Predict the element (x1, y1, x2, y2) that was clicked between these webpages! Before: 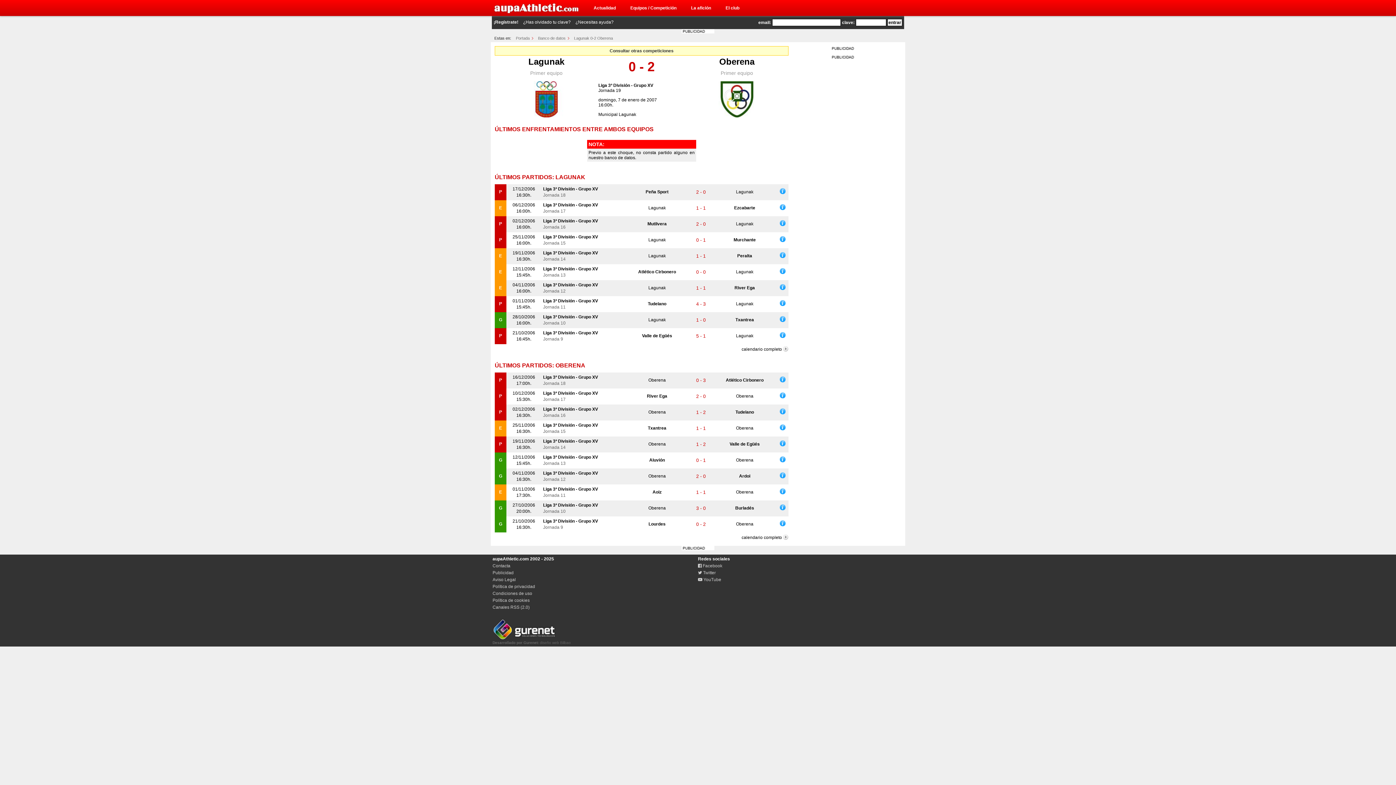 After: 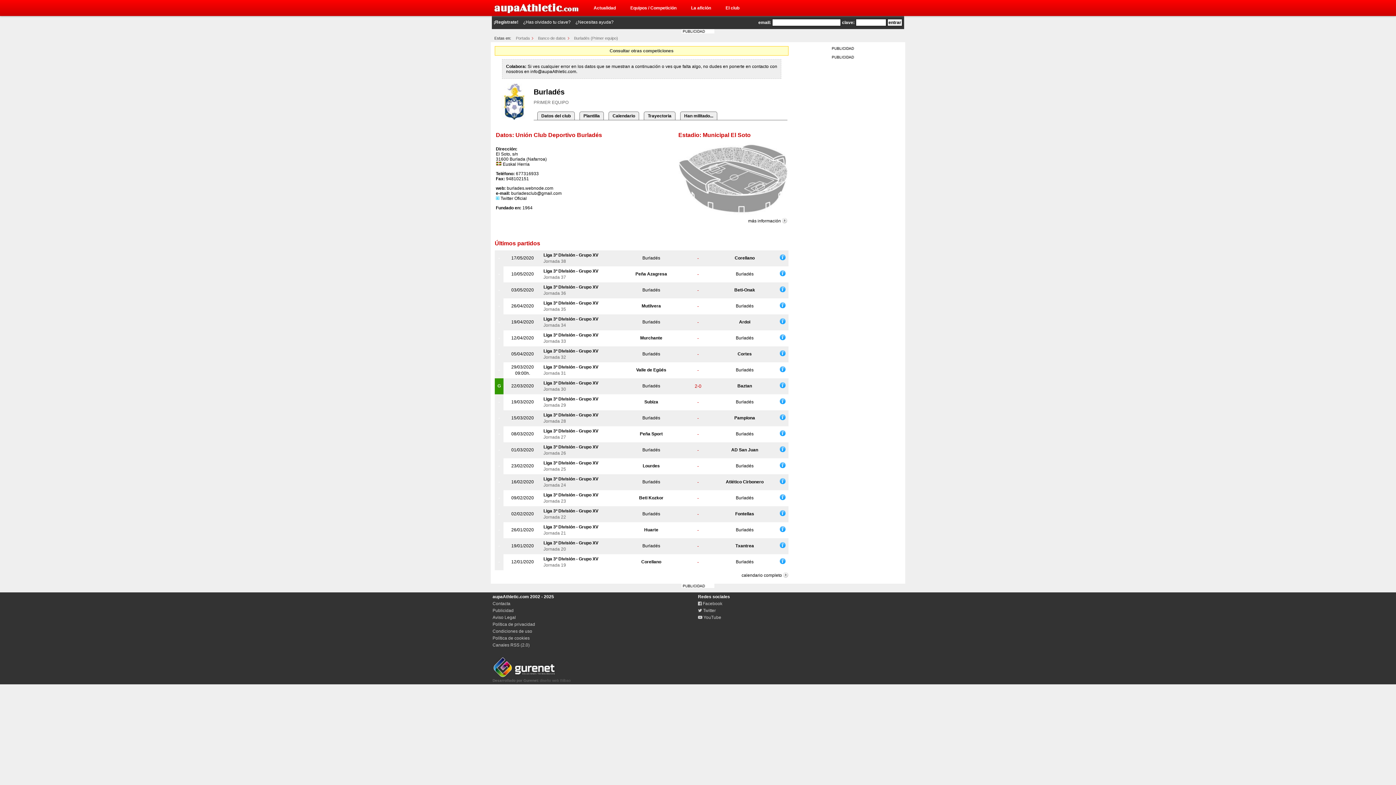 Action: label: Burladés bbox: (735, 505, 754, 510)